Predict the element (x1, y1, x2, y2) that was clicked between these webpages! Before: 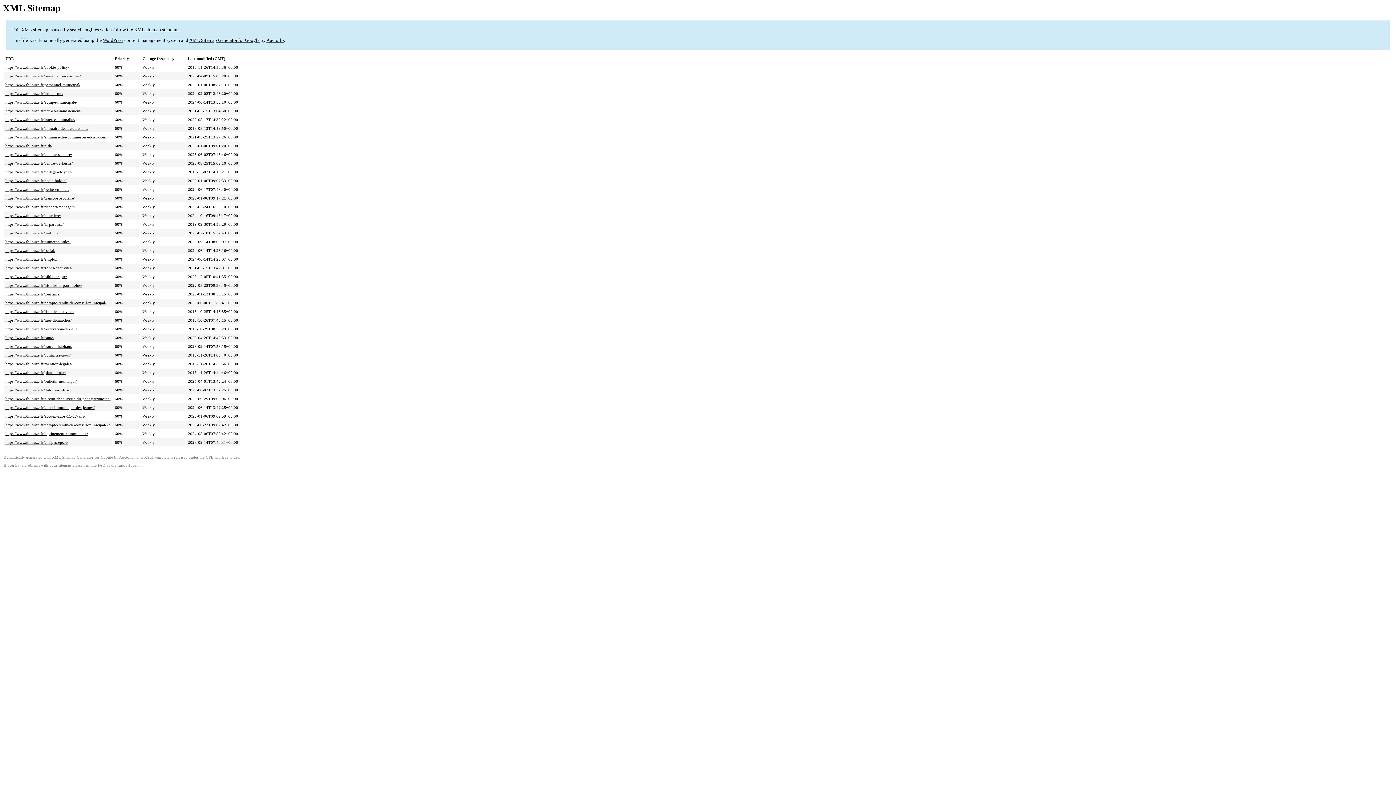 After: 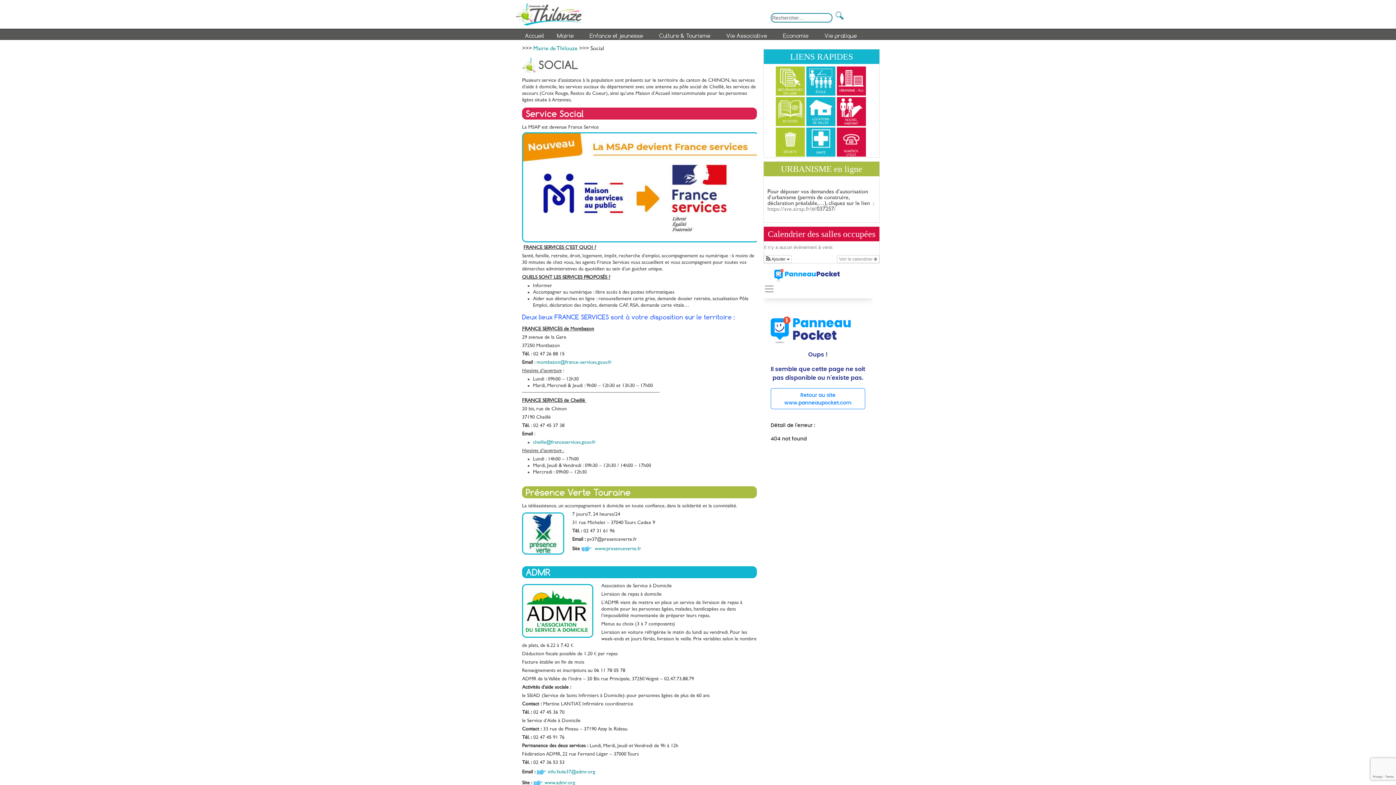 Action: label: https://www.thilouze.fr/social/ bbox: (5, 248, 55, 252)